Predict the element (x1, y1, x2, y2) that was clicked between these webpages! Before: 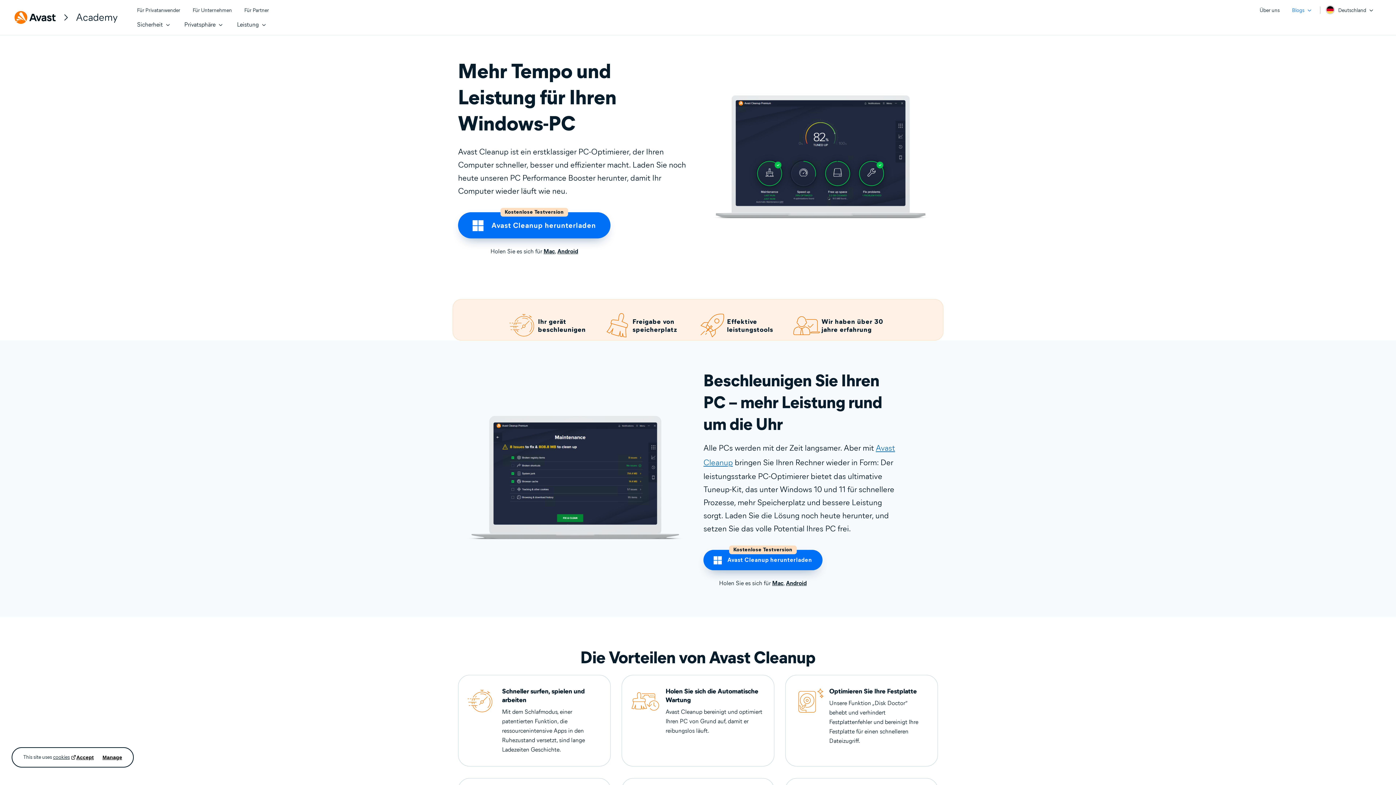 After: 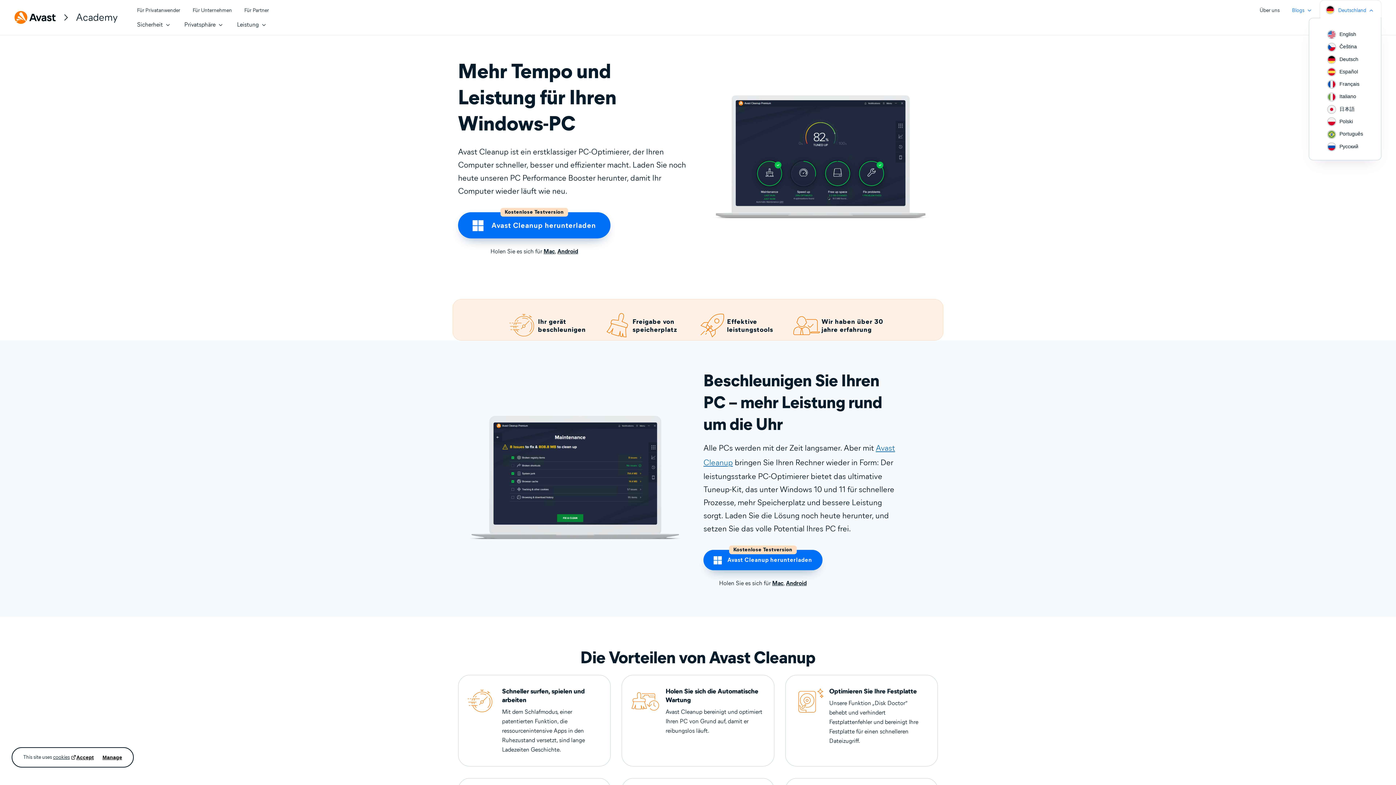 Action: bbox: (1326, 7, 1366, 13) label: Deutschland